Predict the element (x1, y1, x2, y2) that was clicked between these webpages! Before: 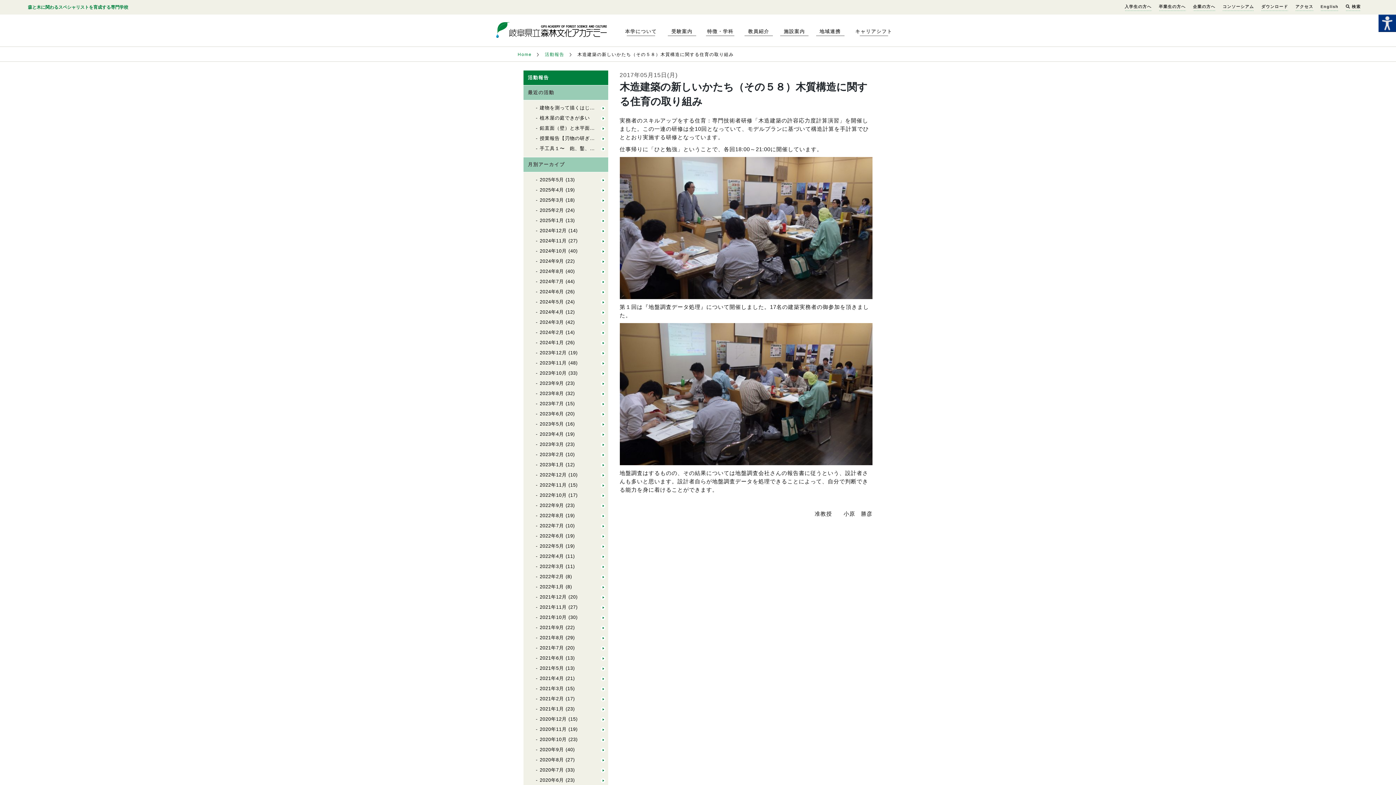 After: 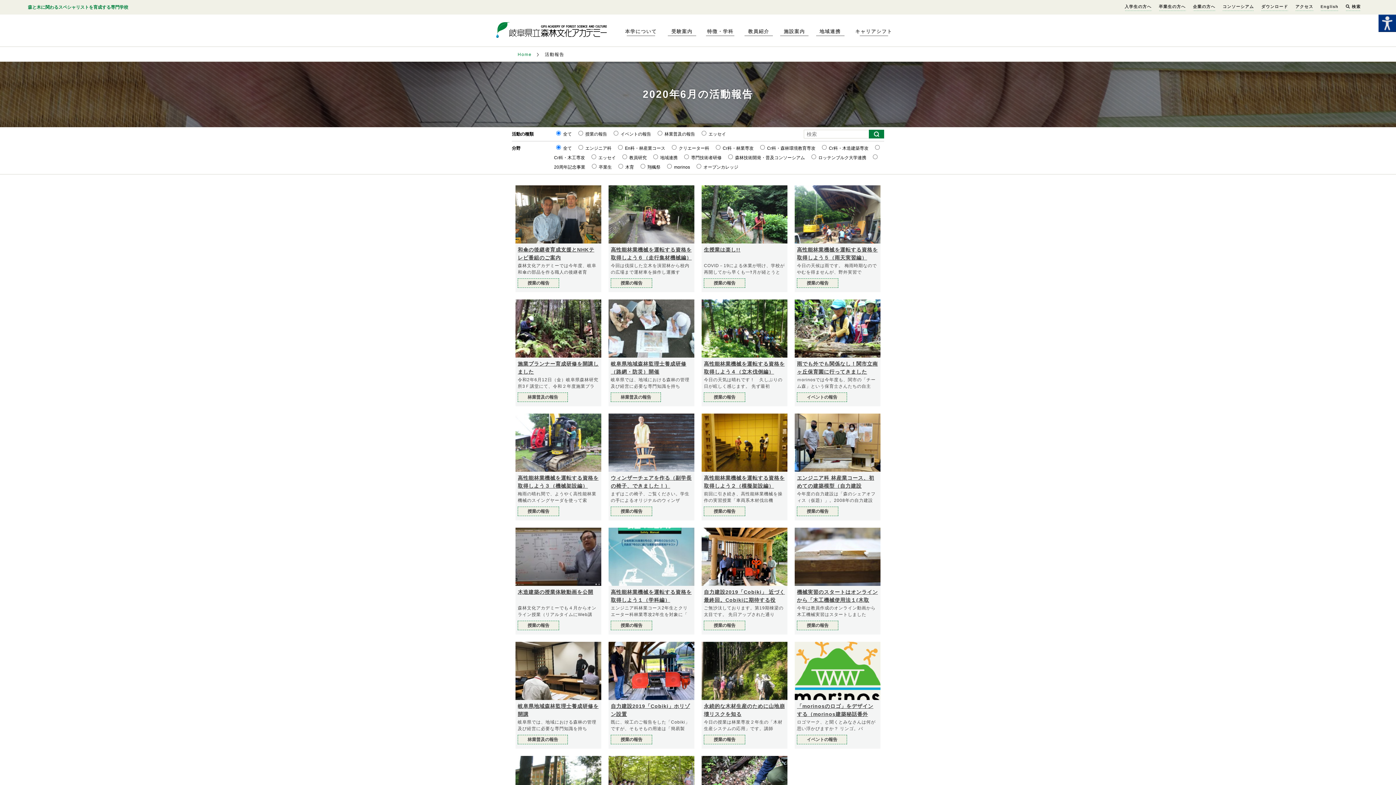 Action: label: 2020年6月 bbox: (539, 777, 564, 783)